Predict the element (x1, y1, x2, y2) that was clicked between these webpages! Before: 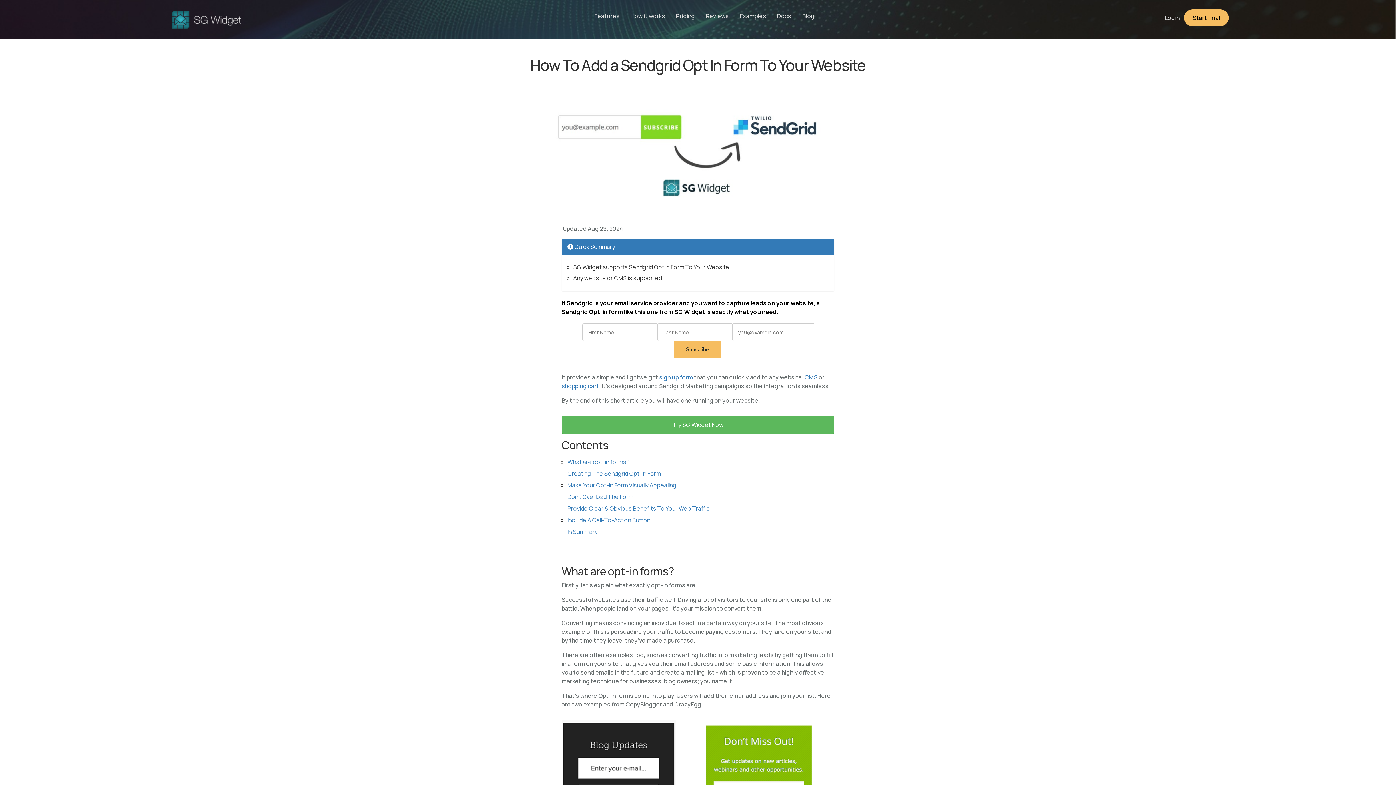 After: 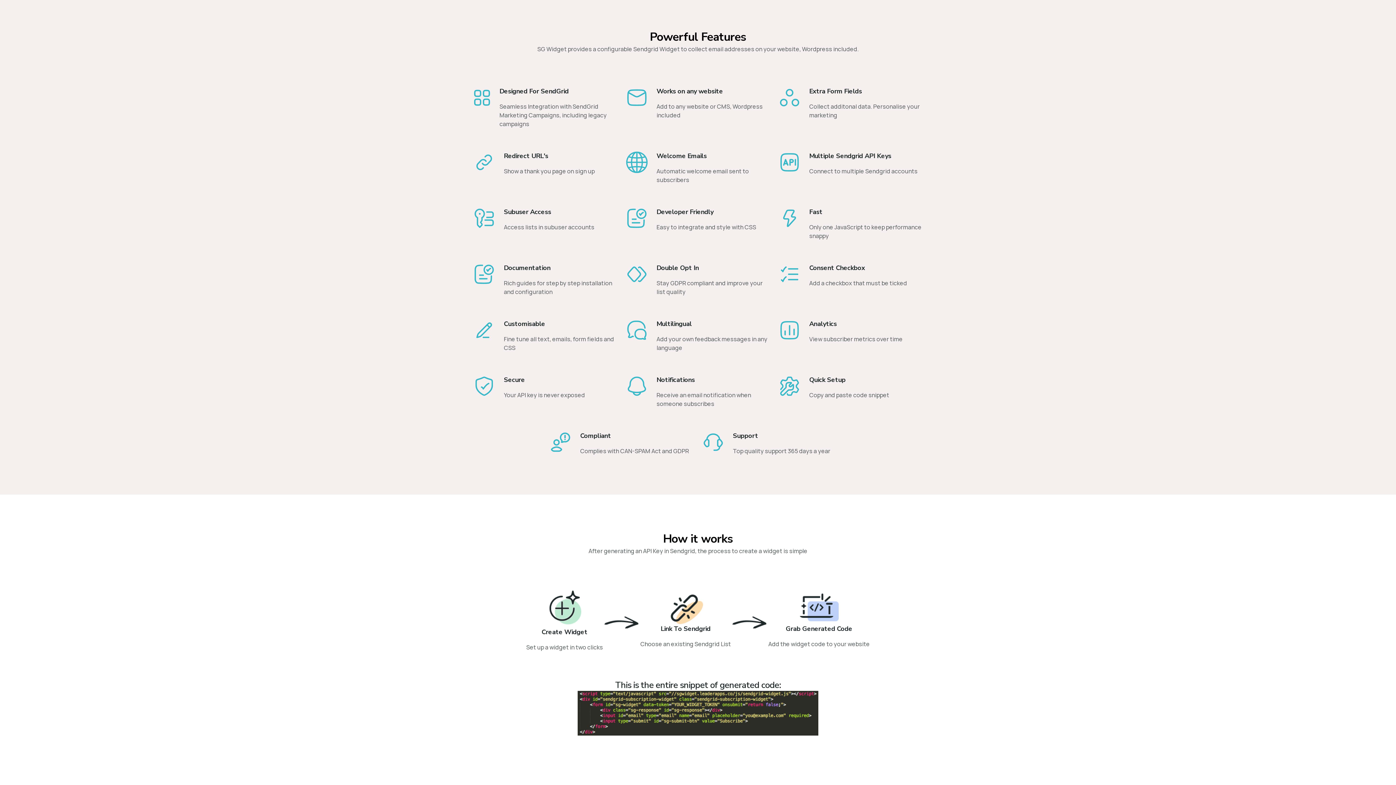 Action: bbox: (589, 8, 625, 23) label: Features